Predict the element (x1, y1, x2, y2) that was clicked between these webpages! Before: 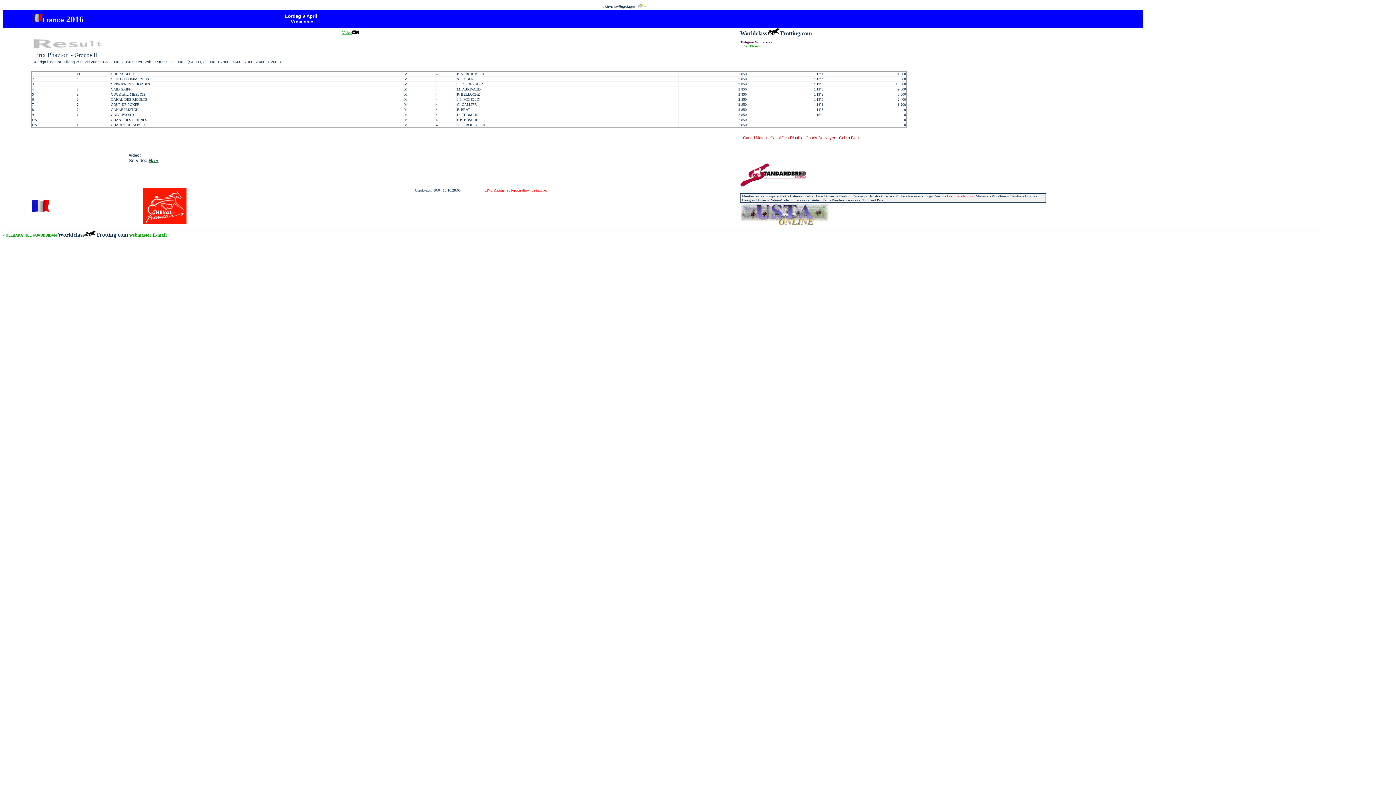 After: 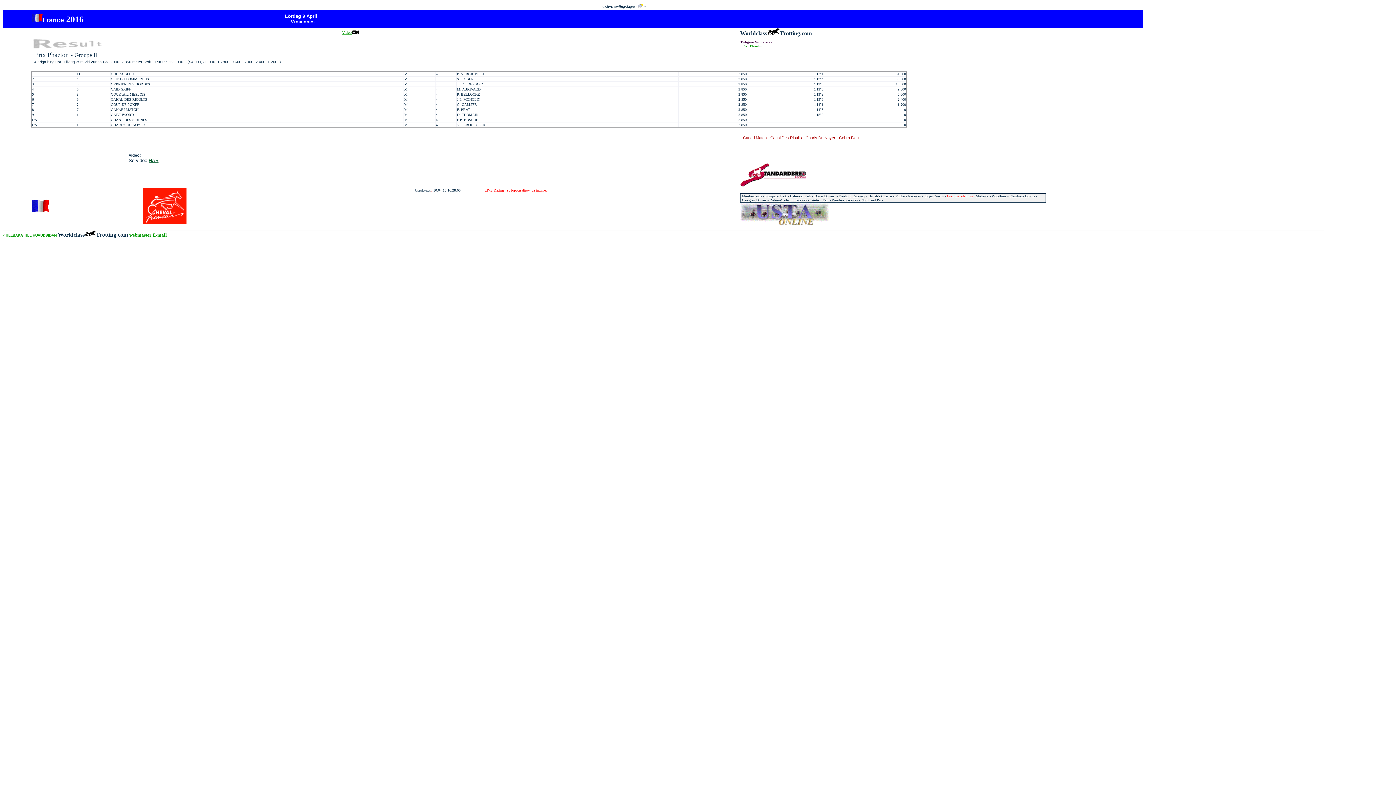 Action: label: HÄR bbox: (148, 157, 158, 163)